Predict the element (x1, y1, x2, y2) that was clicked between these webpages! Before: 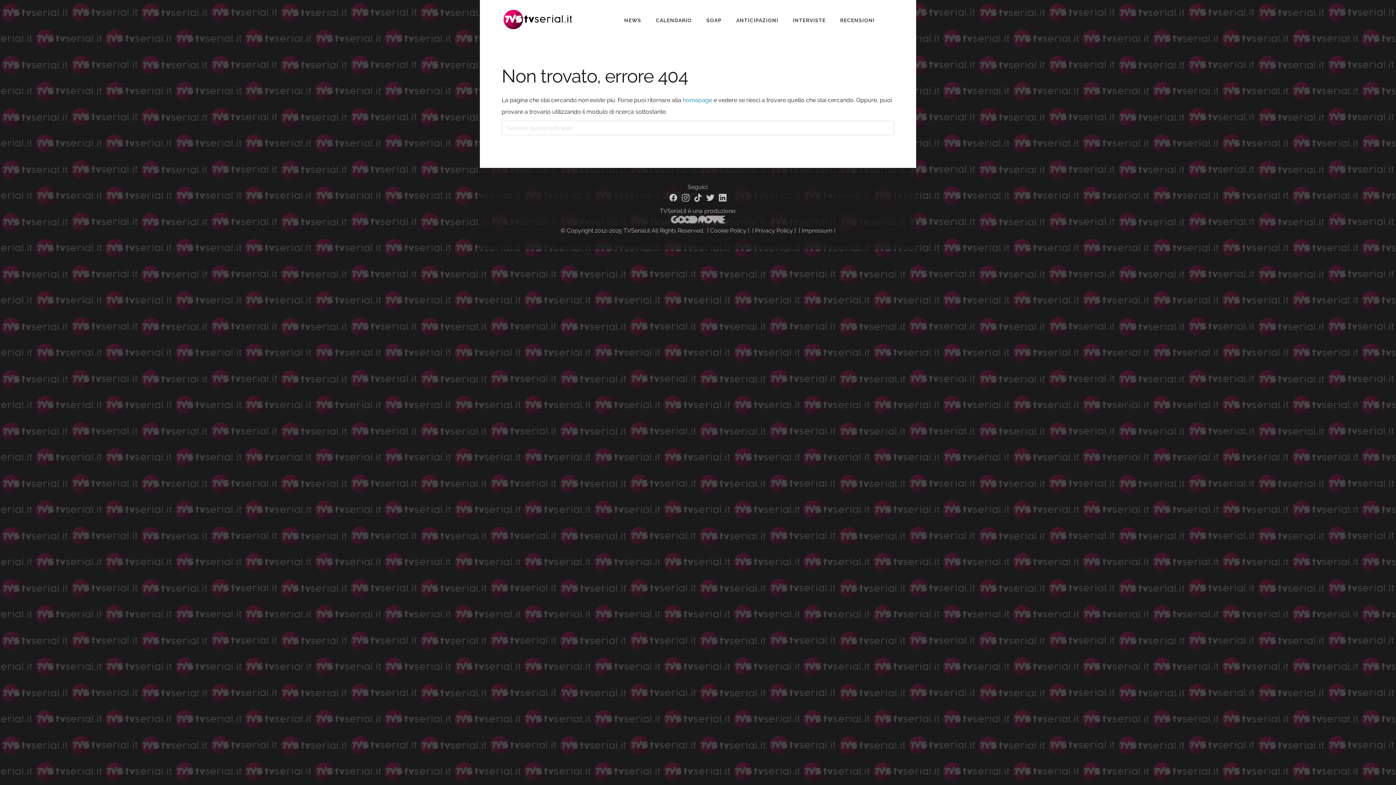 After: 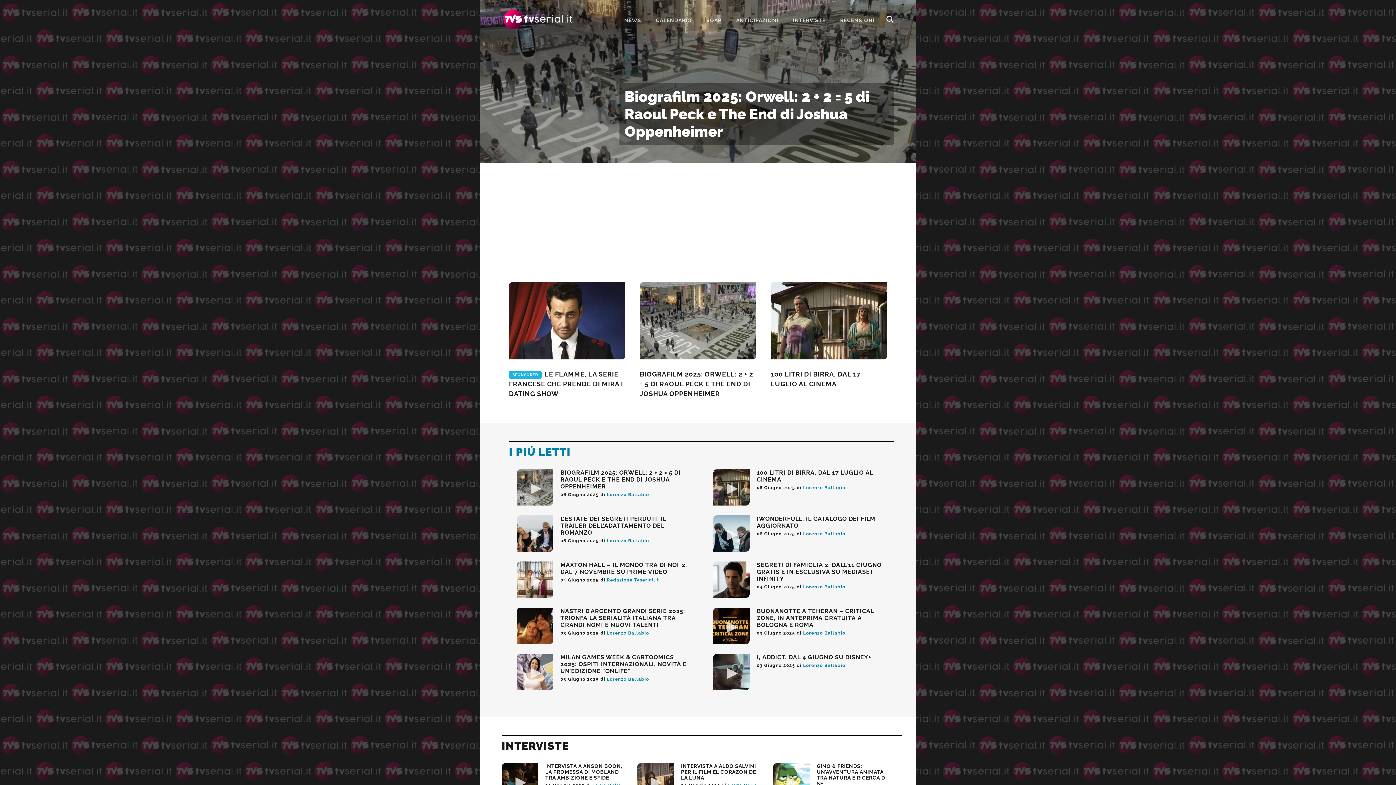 Action: bbox: (682, 96, 712, 103) label: homepage